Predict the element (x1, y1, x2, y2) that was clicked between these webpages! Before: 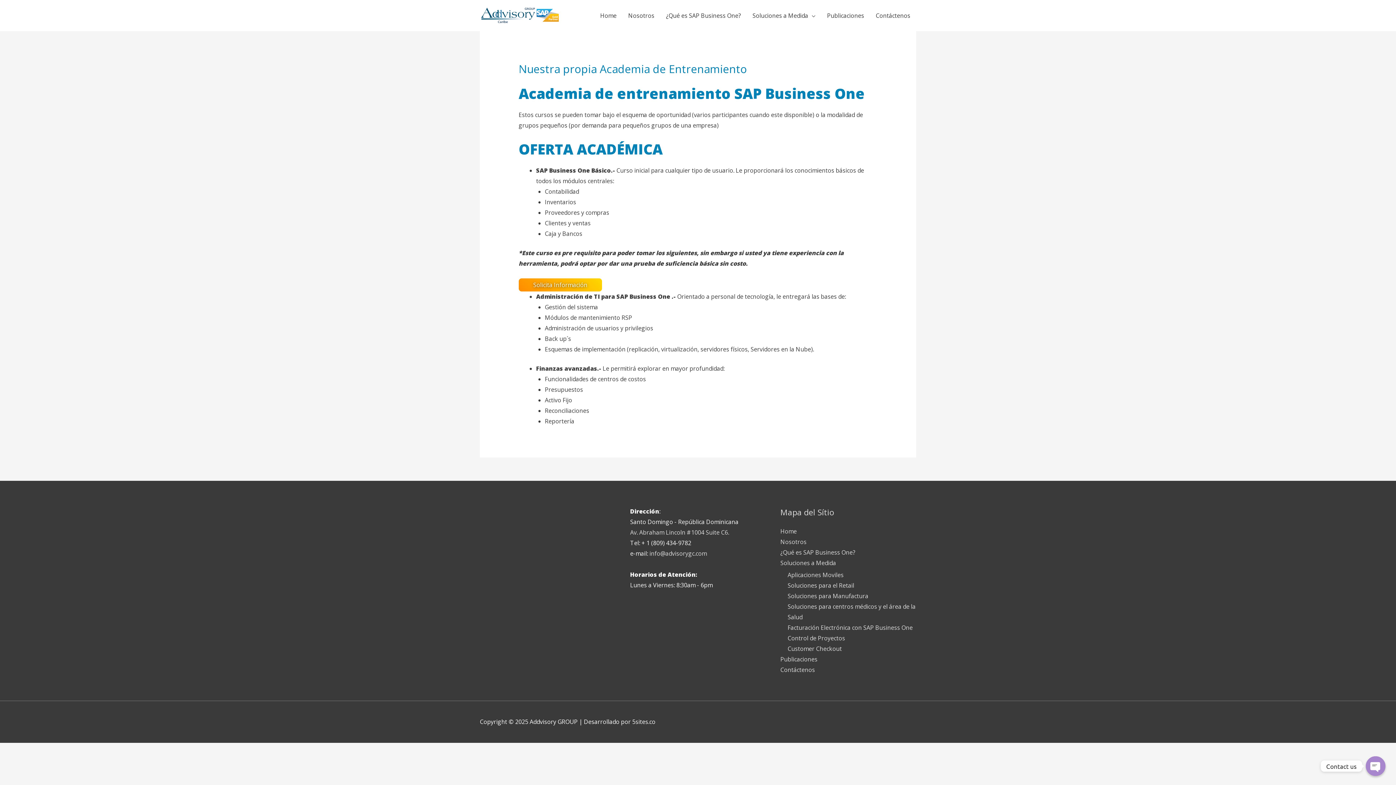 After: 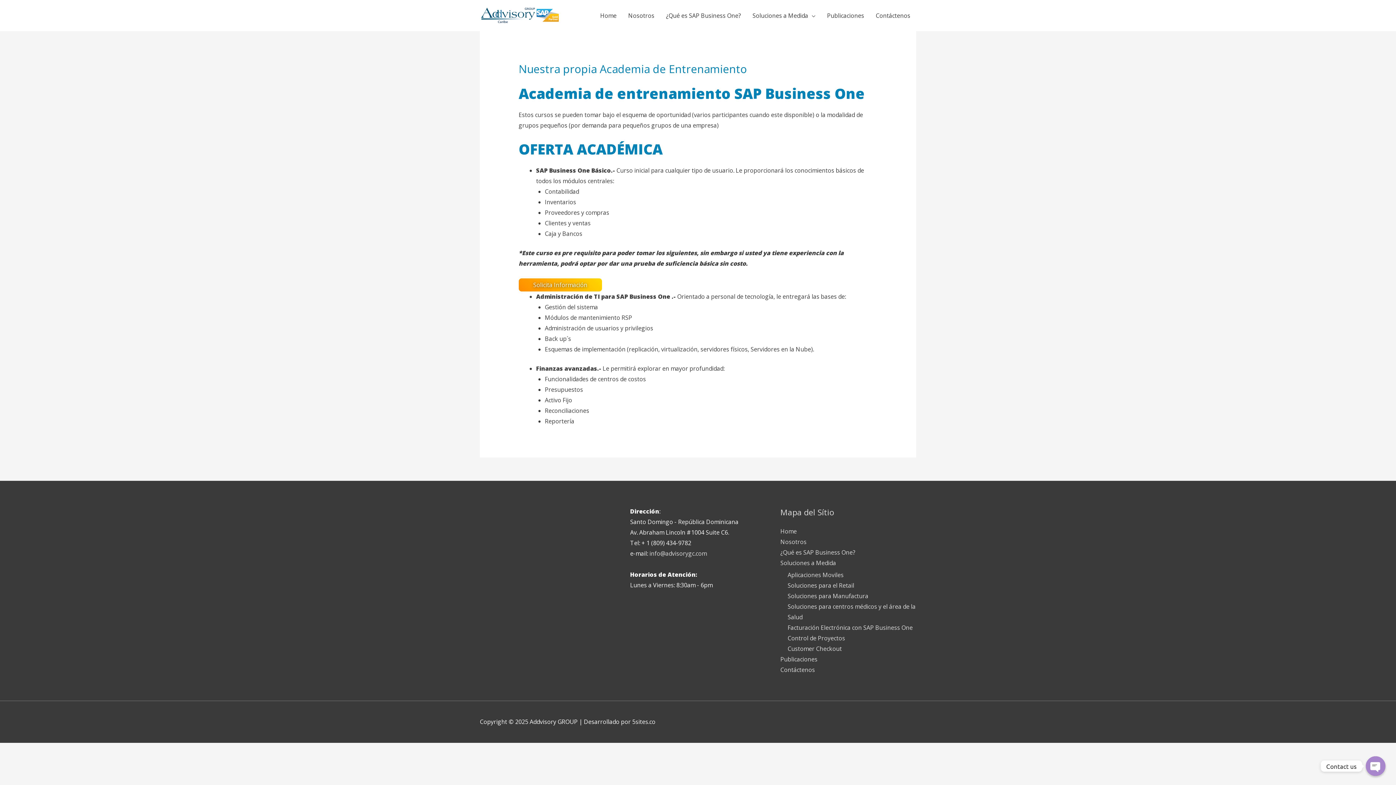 Action: label: Av. Abraham Lincoln #1004 Suite C6 bbox: (630, 528, 728, 536)